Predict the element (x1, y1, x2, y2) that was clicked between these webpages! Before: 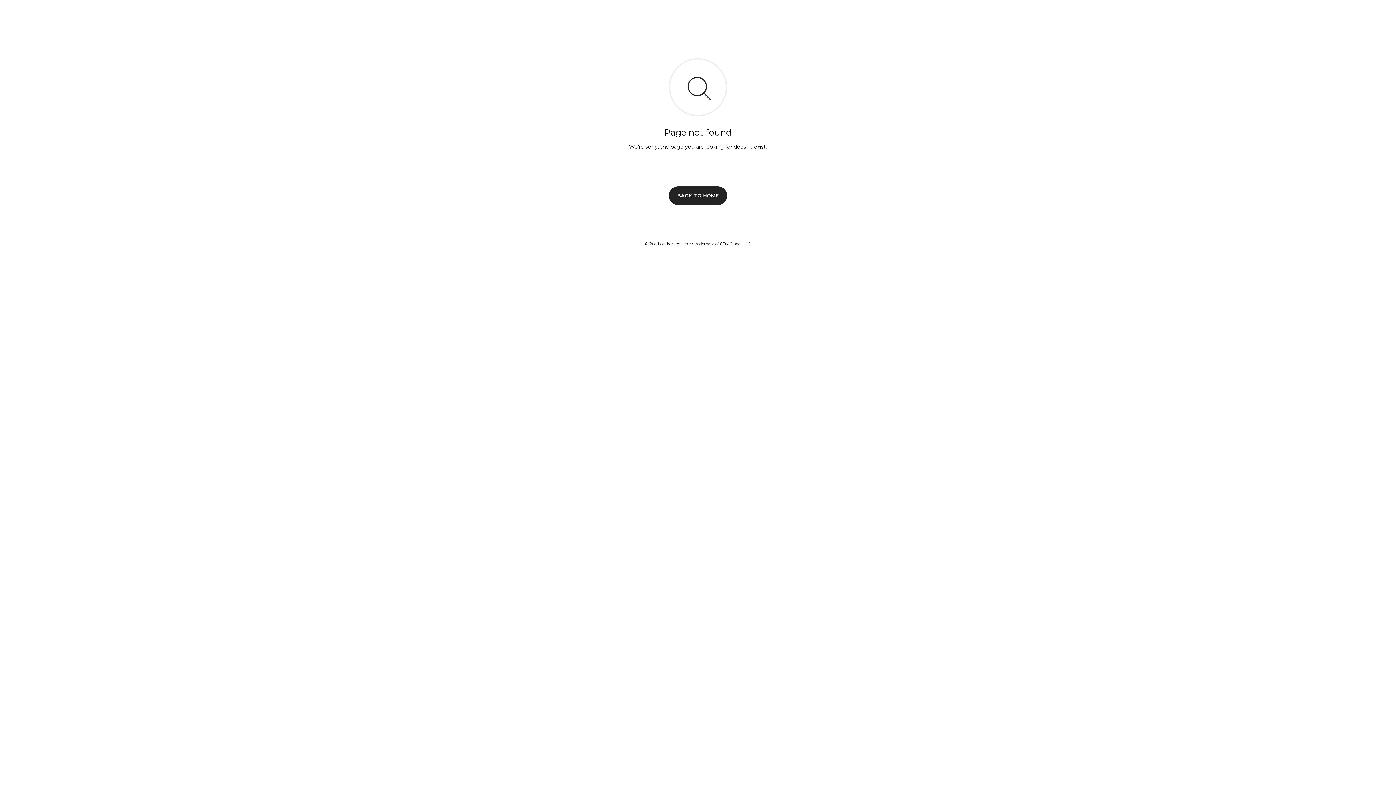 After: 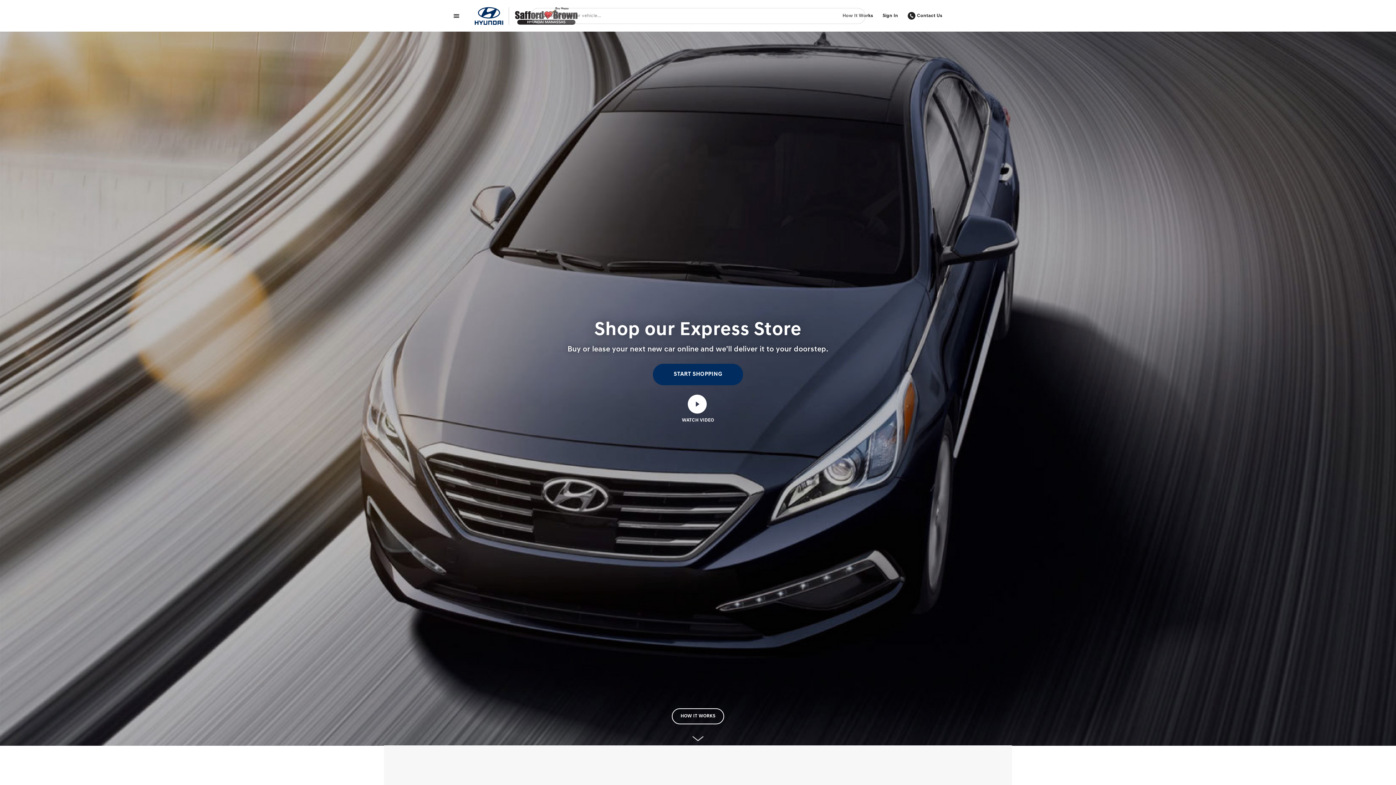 Action: bbox: (669, 186, 727, 204) label: BACK TO HOME